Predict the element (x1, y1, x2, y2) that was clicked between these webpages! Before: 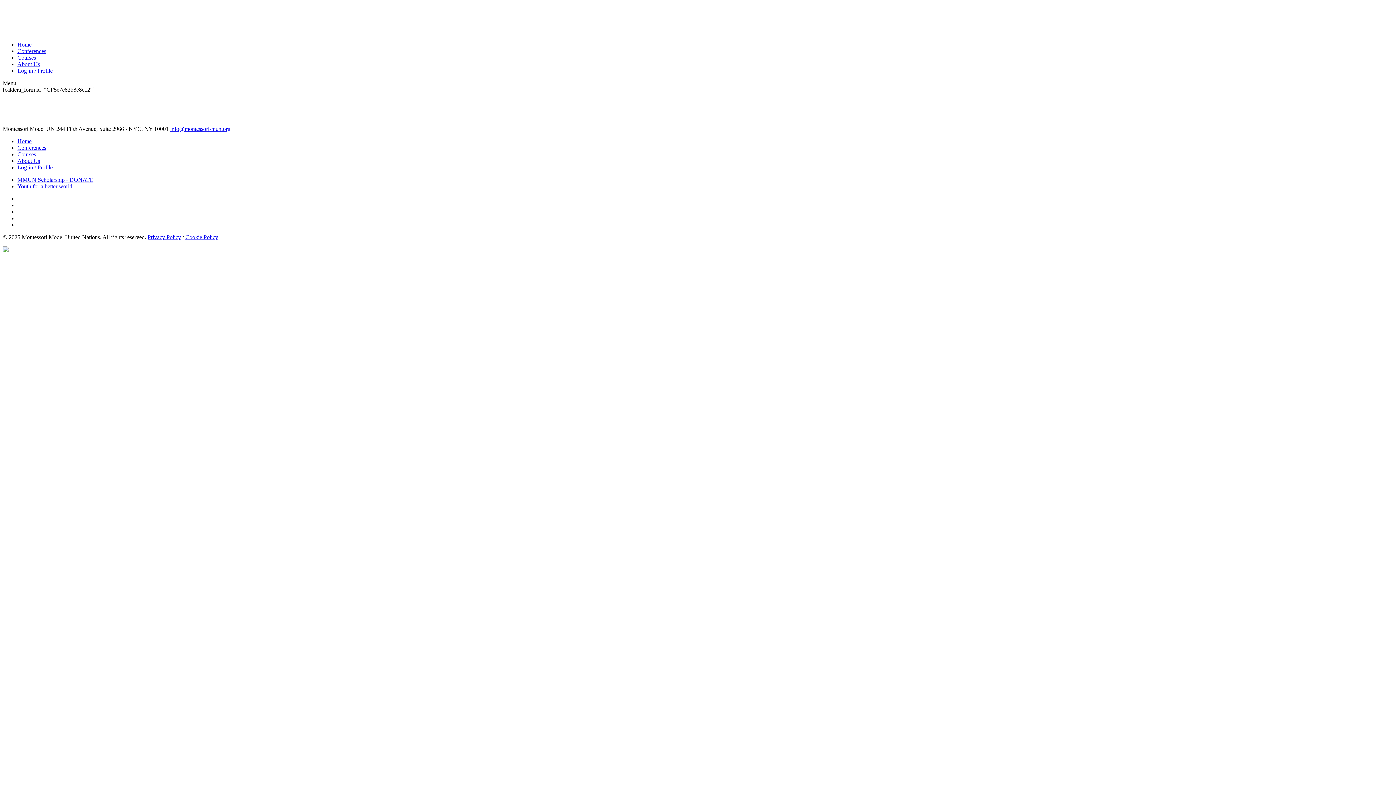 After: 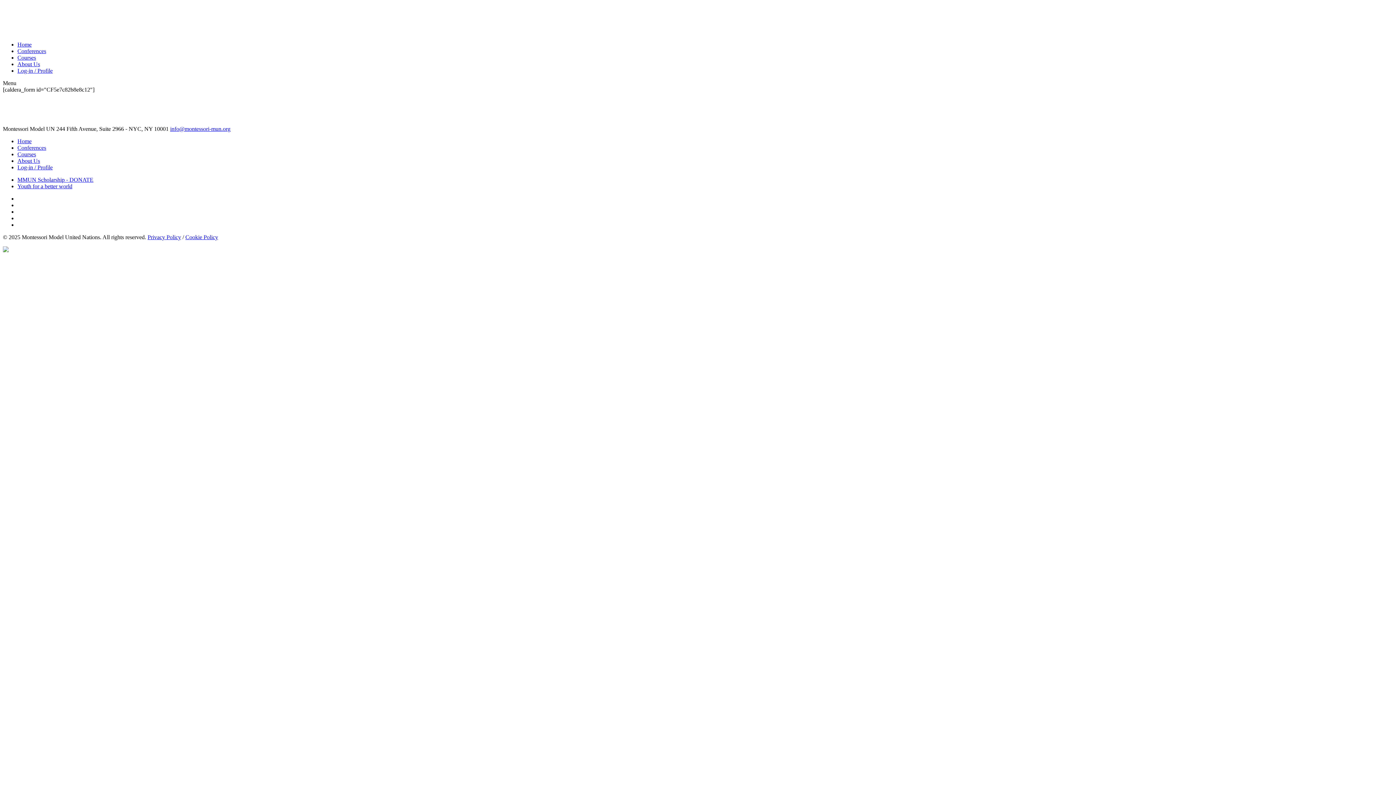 Action: bbox: (2, 247, 8, 253)